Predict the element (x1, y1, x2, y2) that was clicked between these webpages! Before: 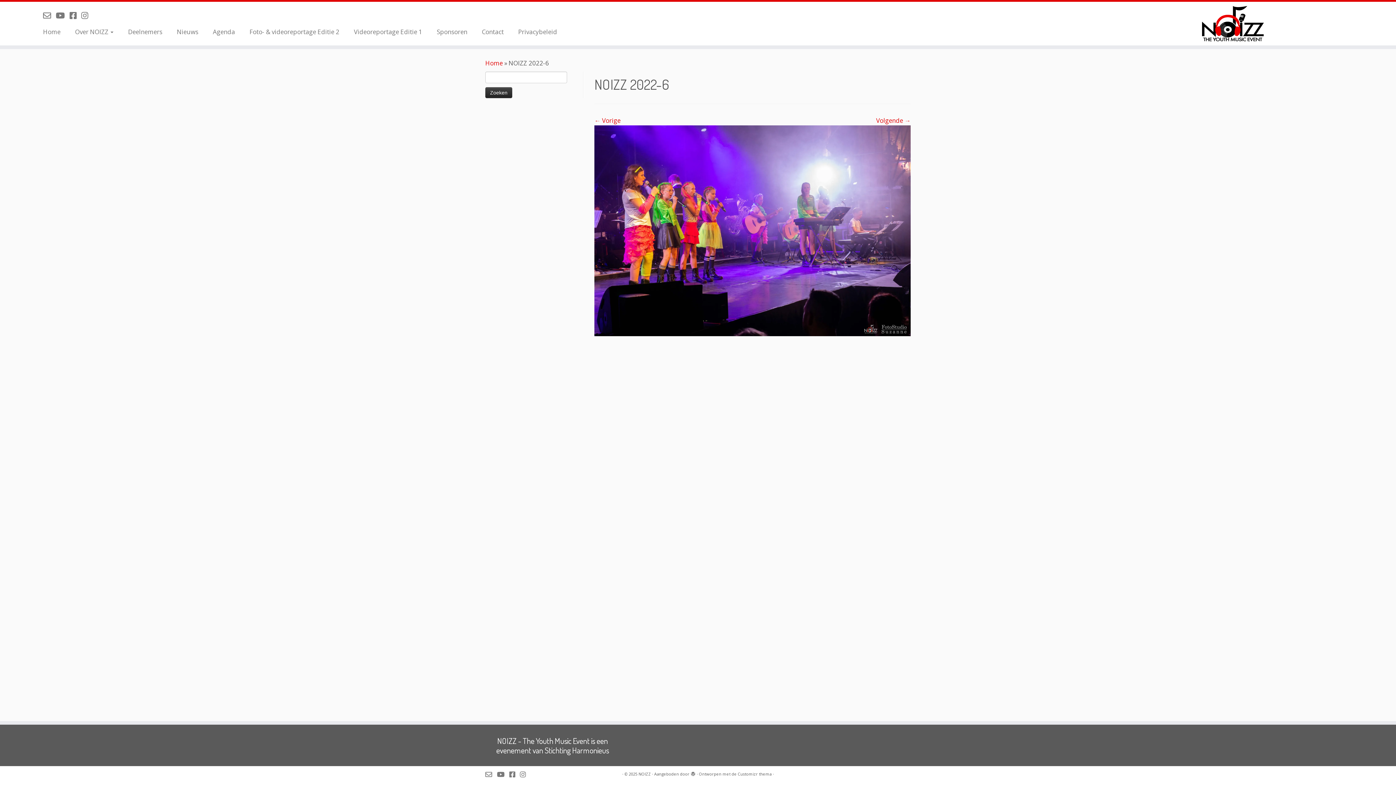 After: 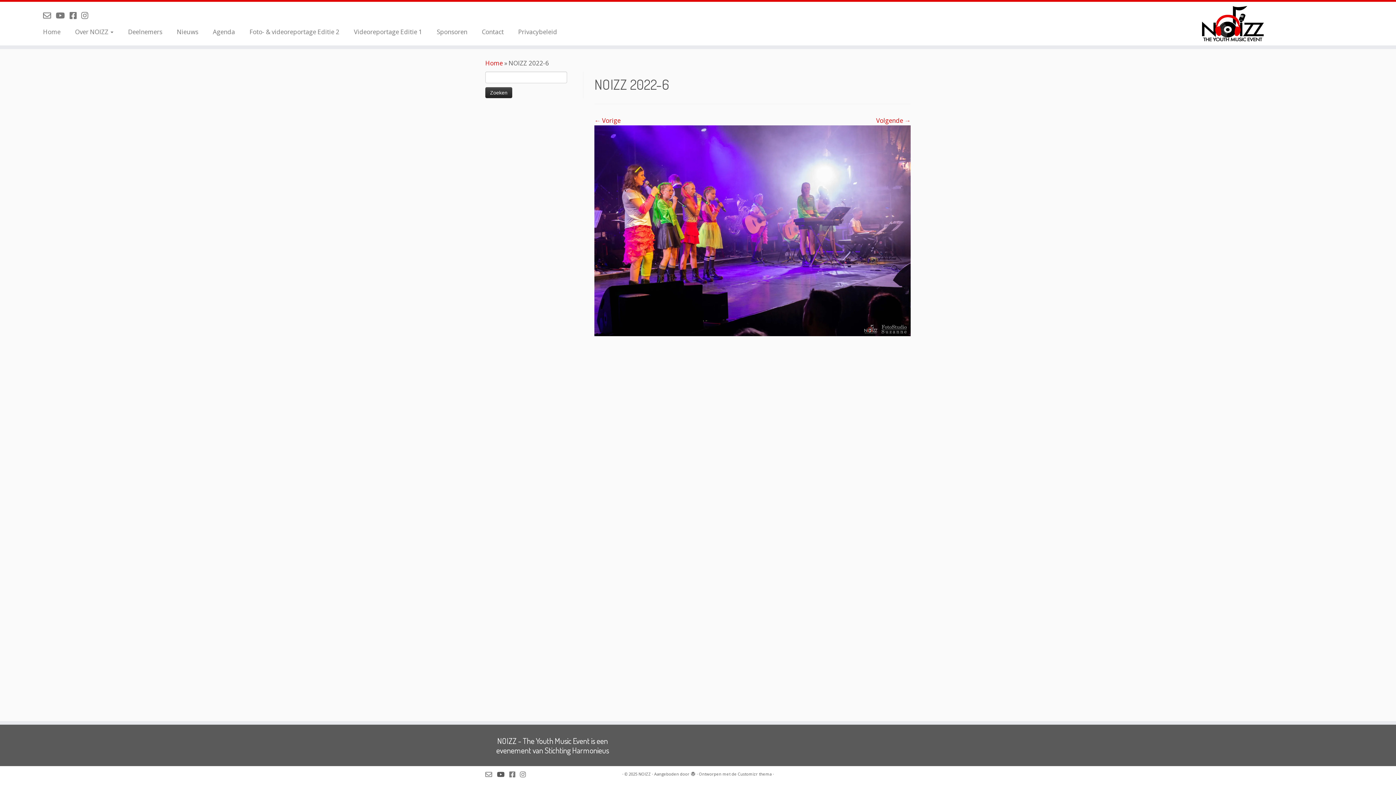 Action: label: Volg NOIZZ op Youtube bbox: (497, 770, 509, 778)